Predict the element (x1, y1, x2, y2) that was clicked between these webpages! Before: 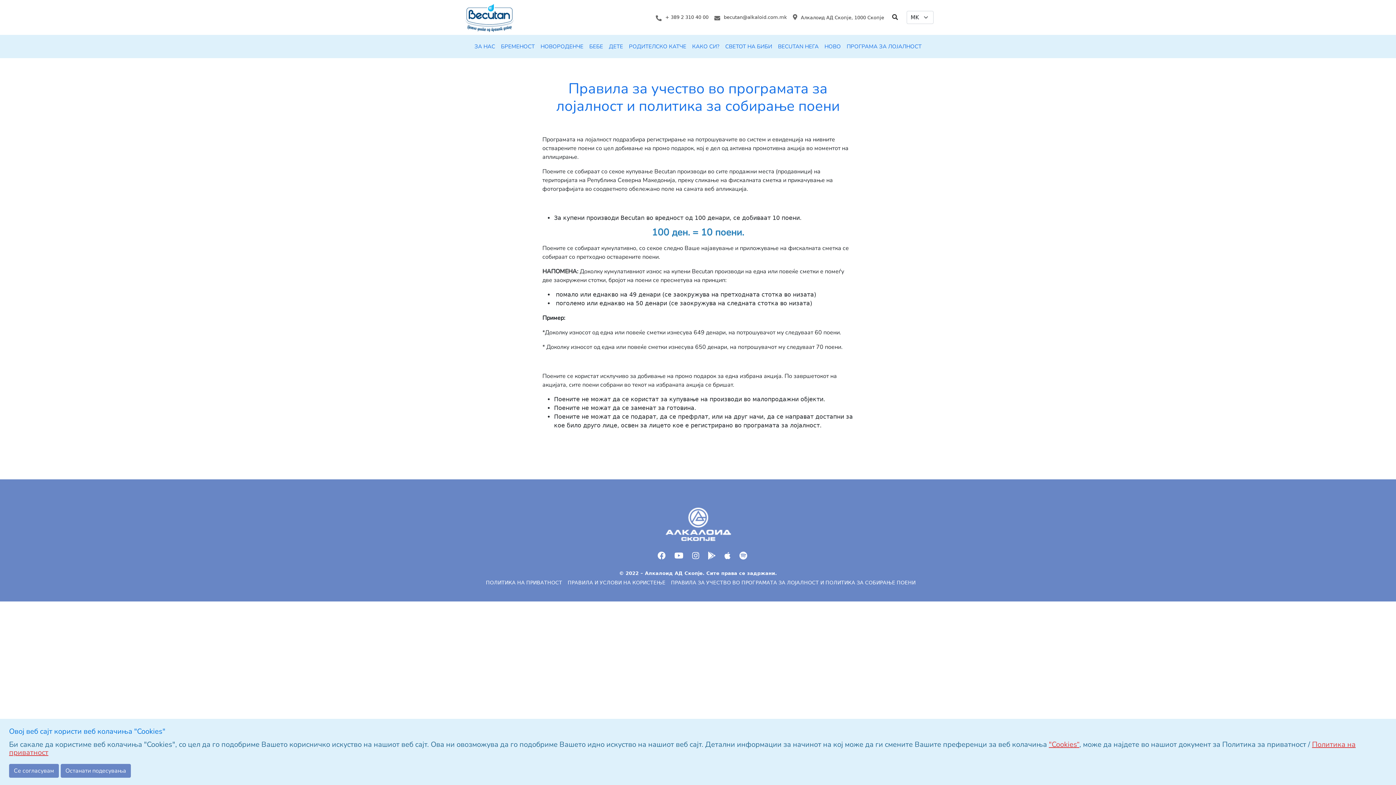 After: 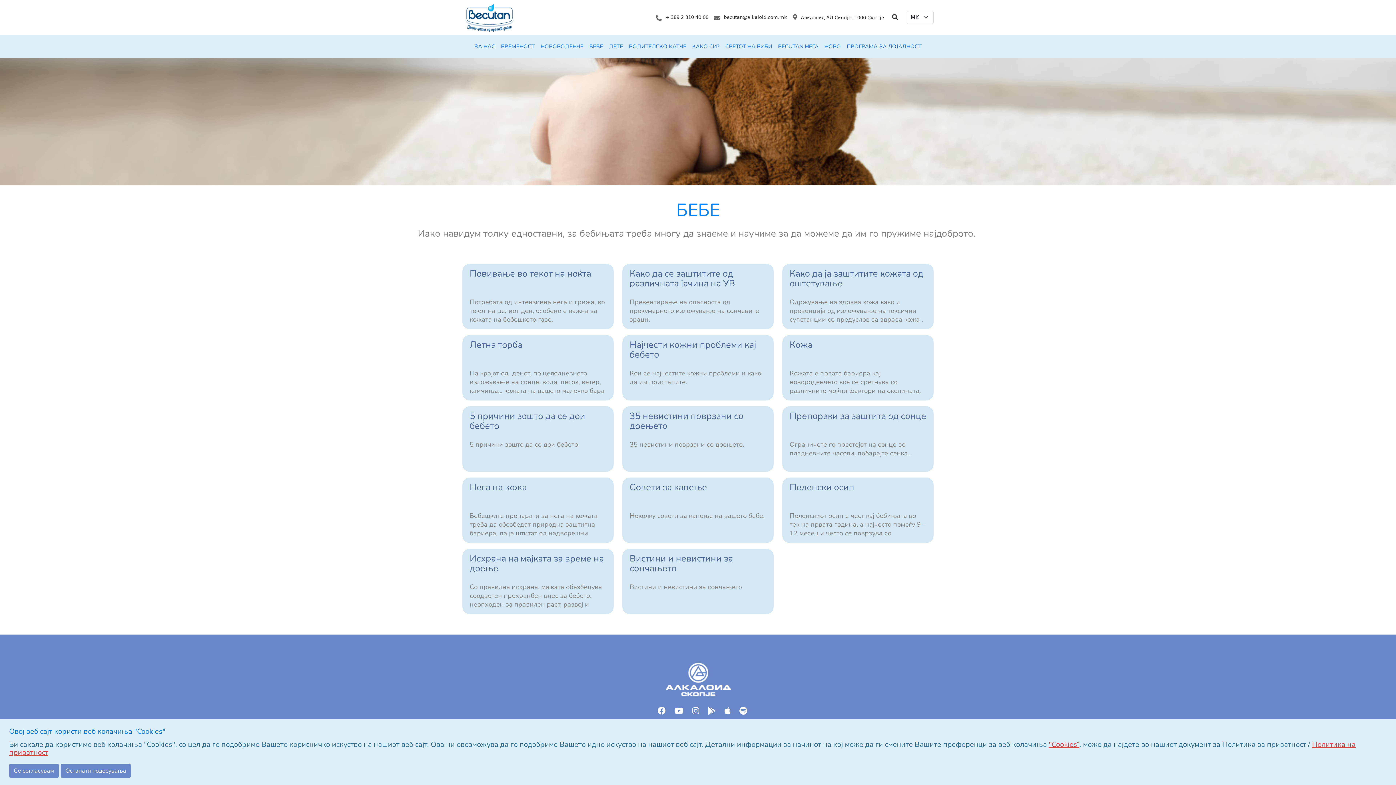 Action: bbox: (586, 39, 606, 53) label: БЕБЕ